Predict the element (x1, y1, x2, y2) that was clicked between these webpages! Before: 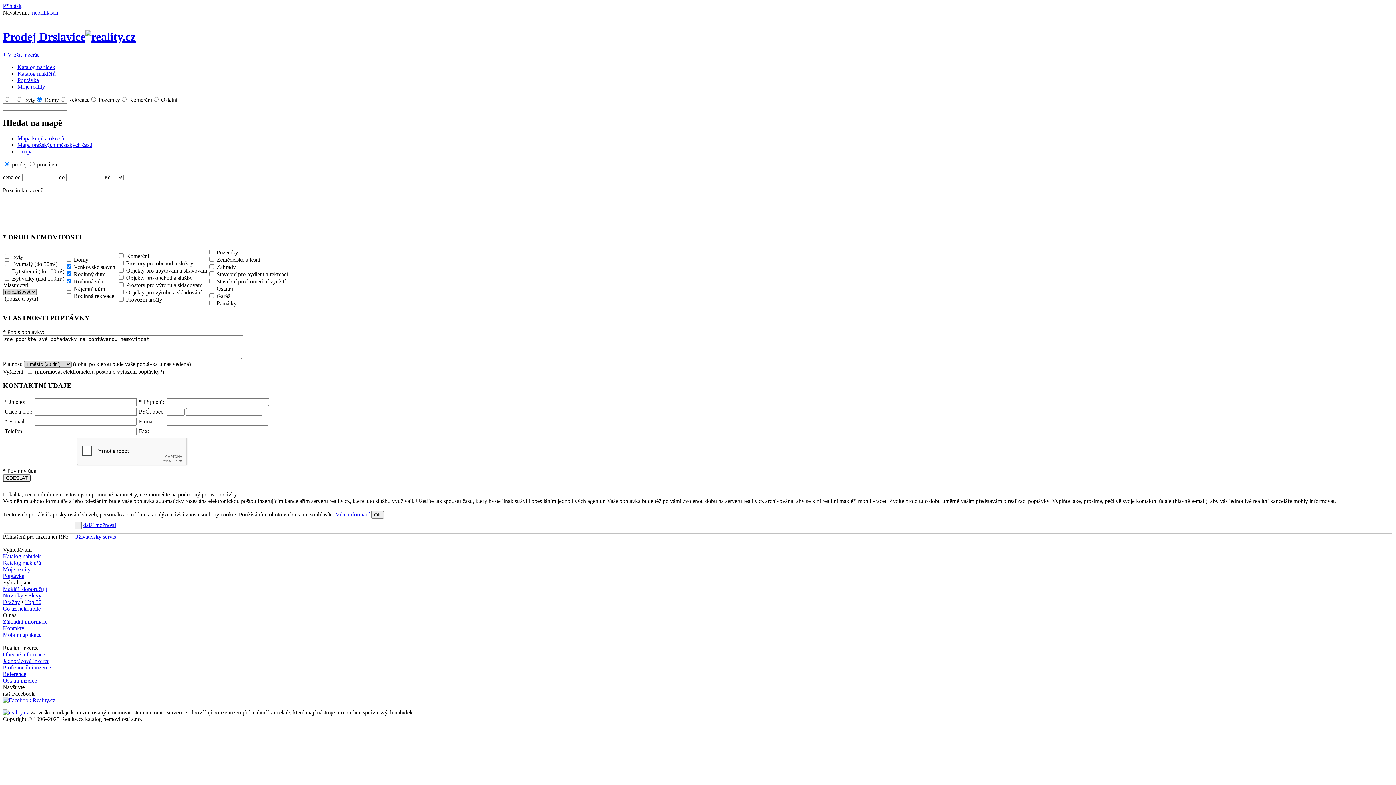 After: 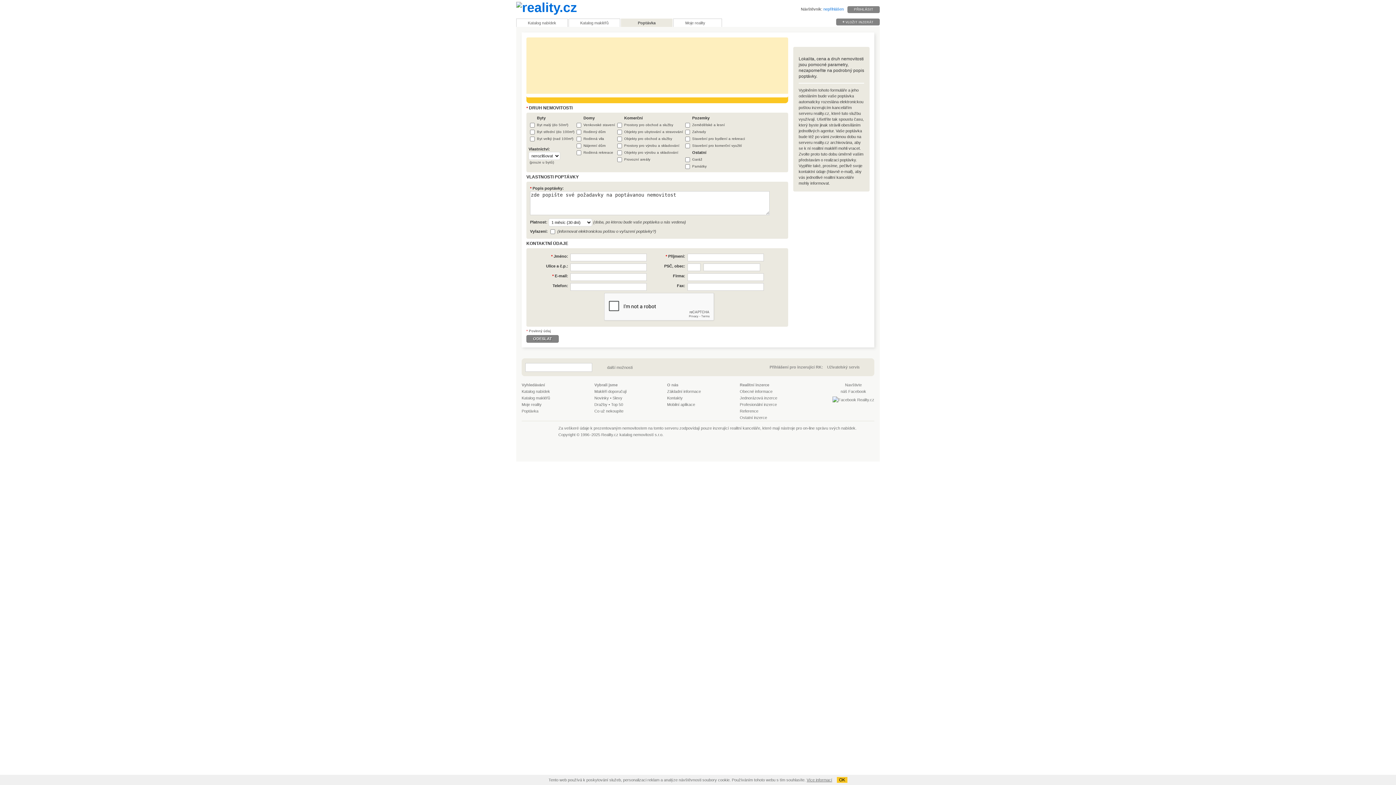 Action: bbox: (2, 572, 24, 579) label: Poptávka